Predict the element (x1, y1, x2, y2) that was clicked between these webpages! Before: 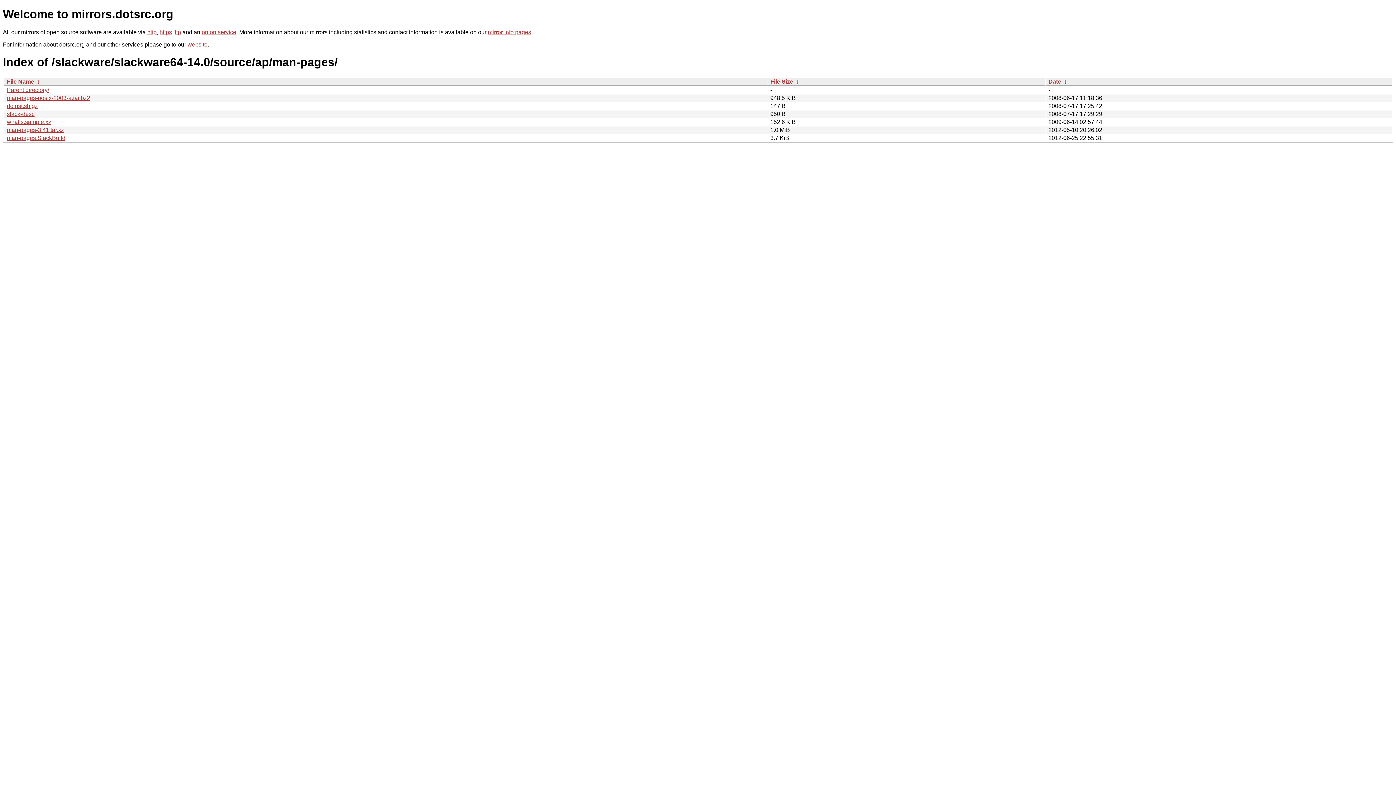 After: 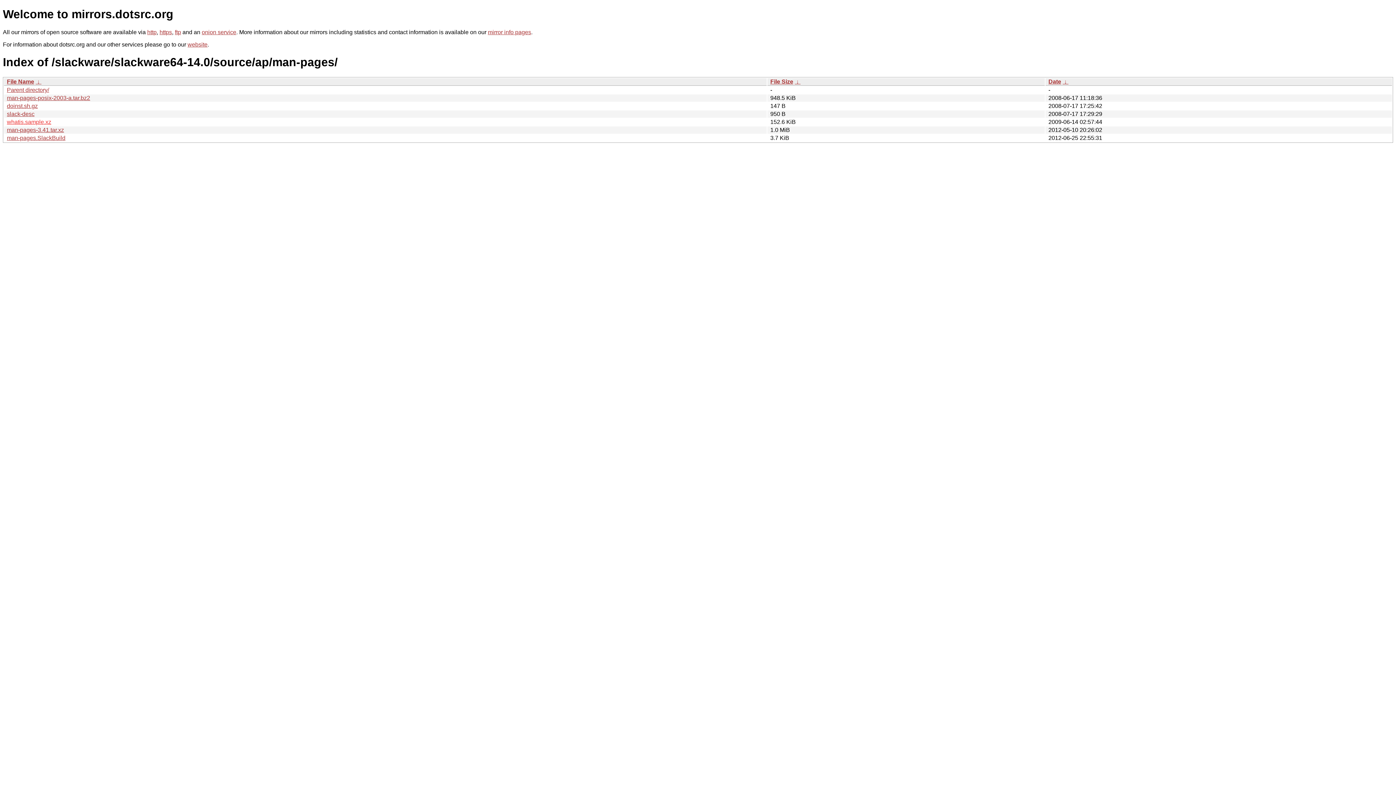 Action: label: whatis.sample.xz bbox: (6, 118, 51, 125)